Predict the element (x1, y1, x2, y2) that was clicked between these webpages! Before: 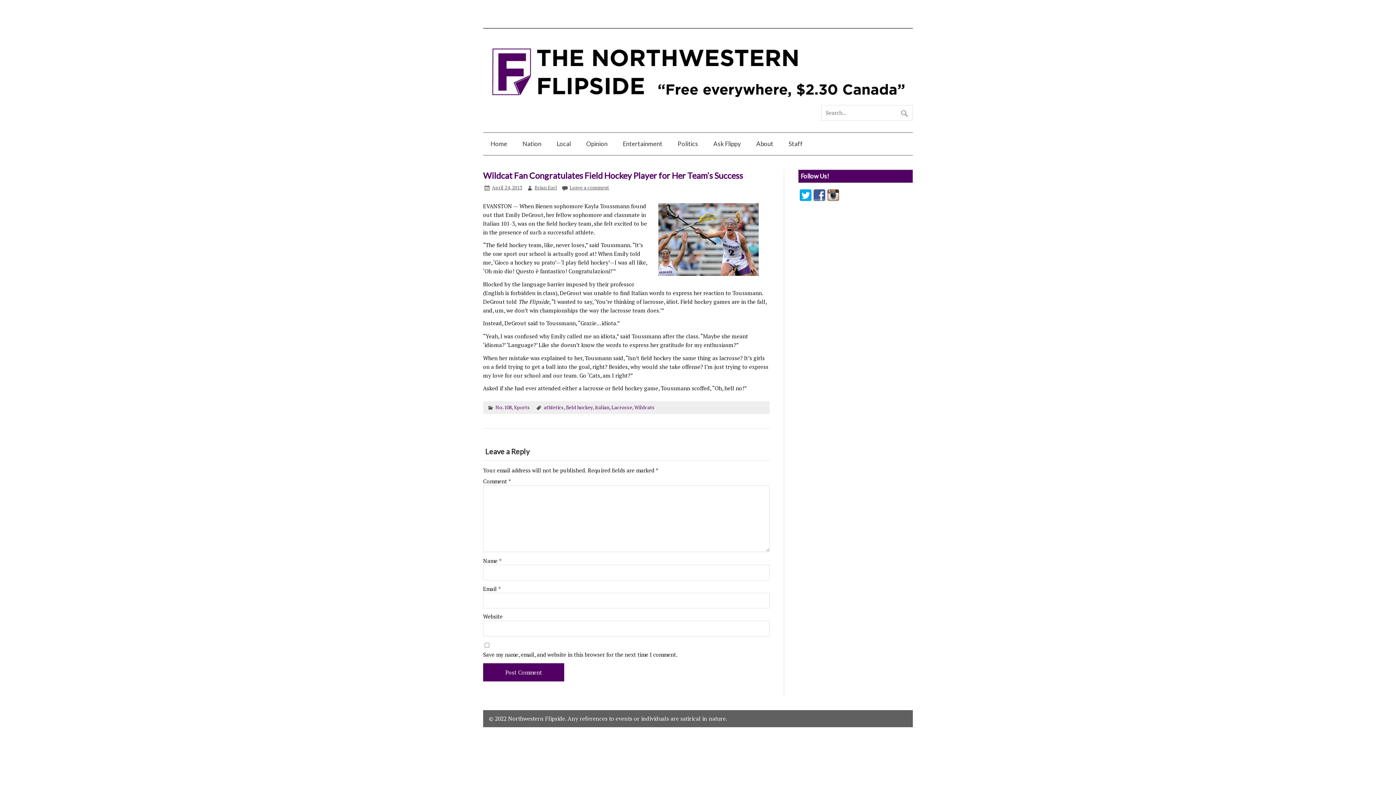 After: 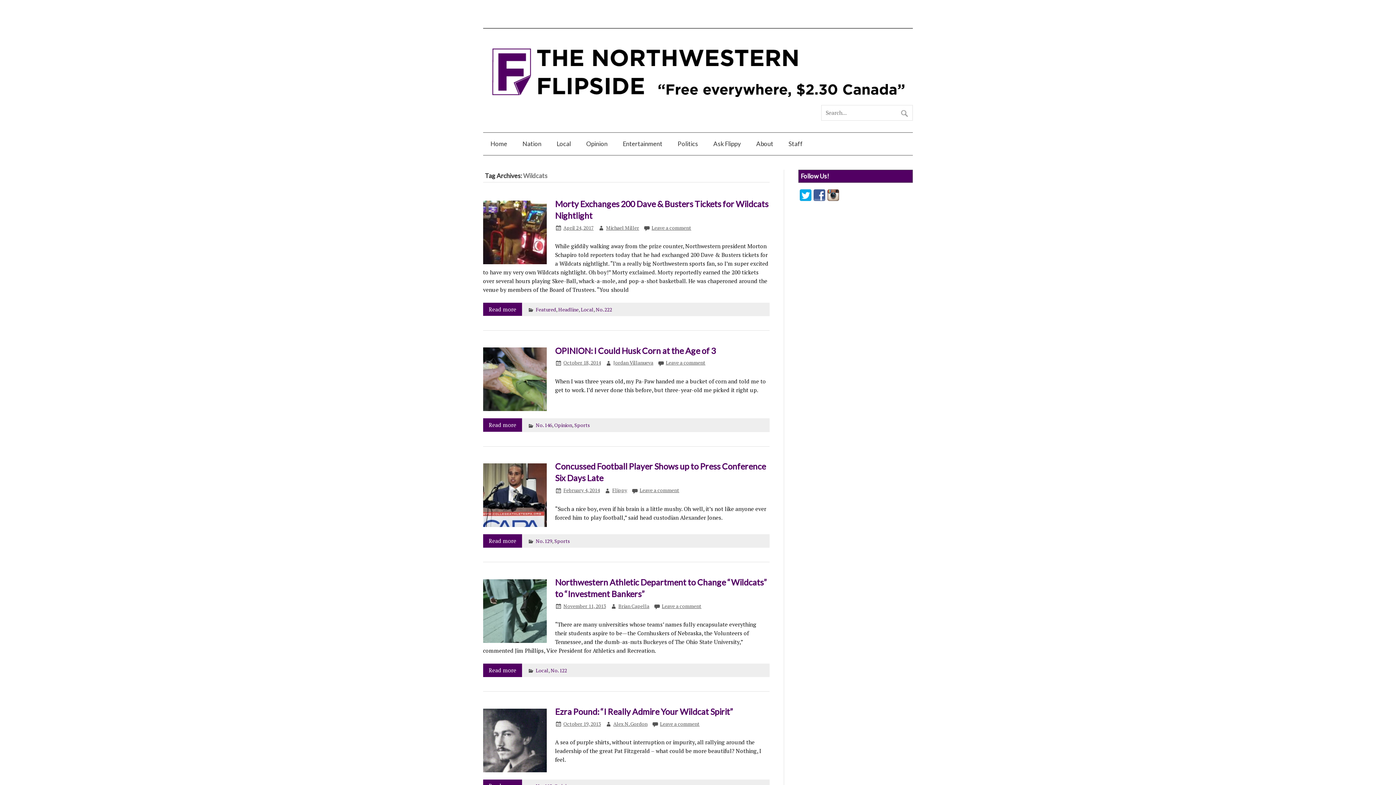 Action: label: Wildcats bbox: (634, 404, 654, 410)